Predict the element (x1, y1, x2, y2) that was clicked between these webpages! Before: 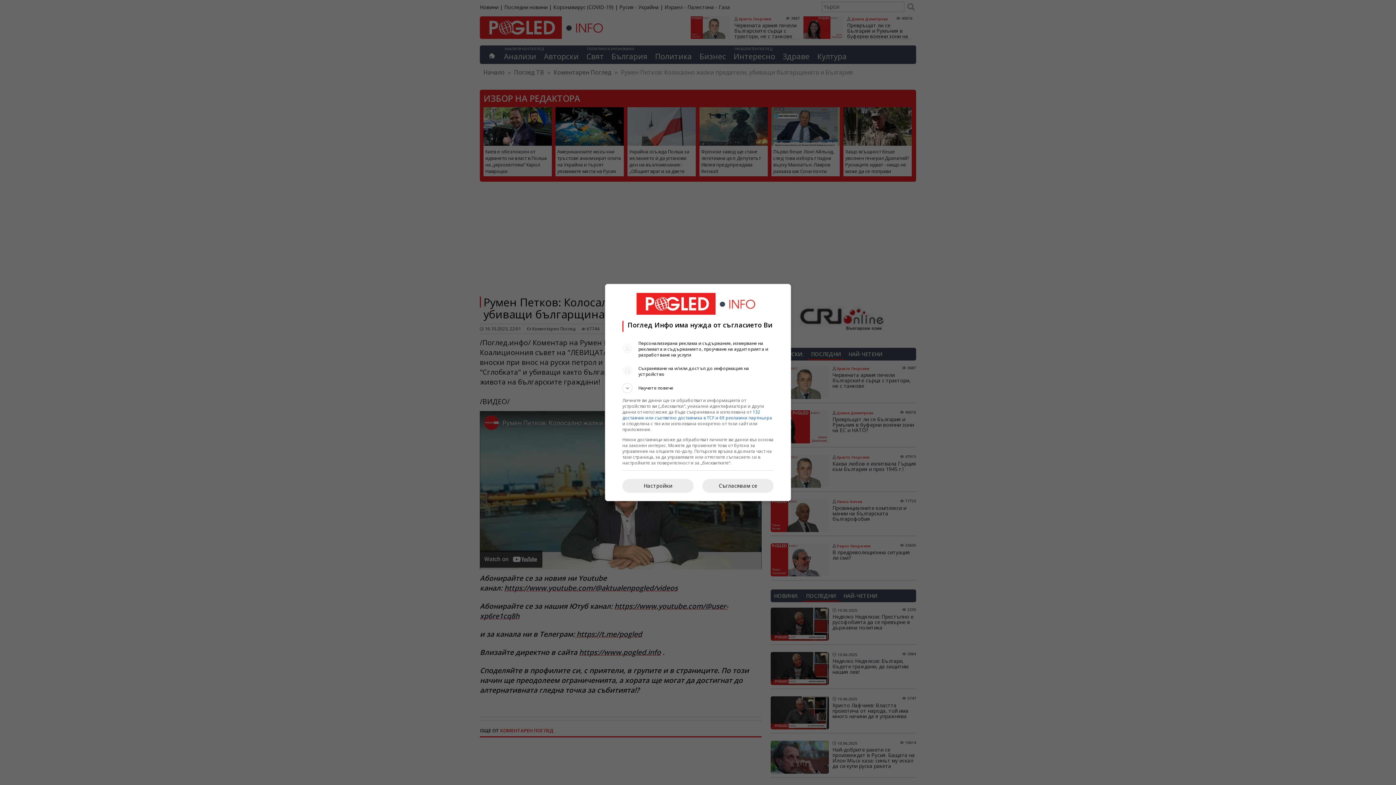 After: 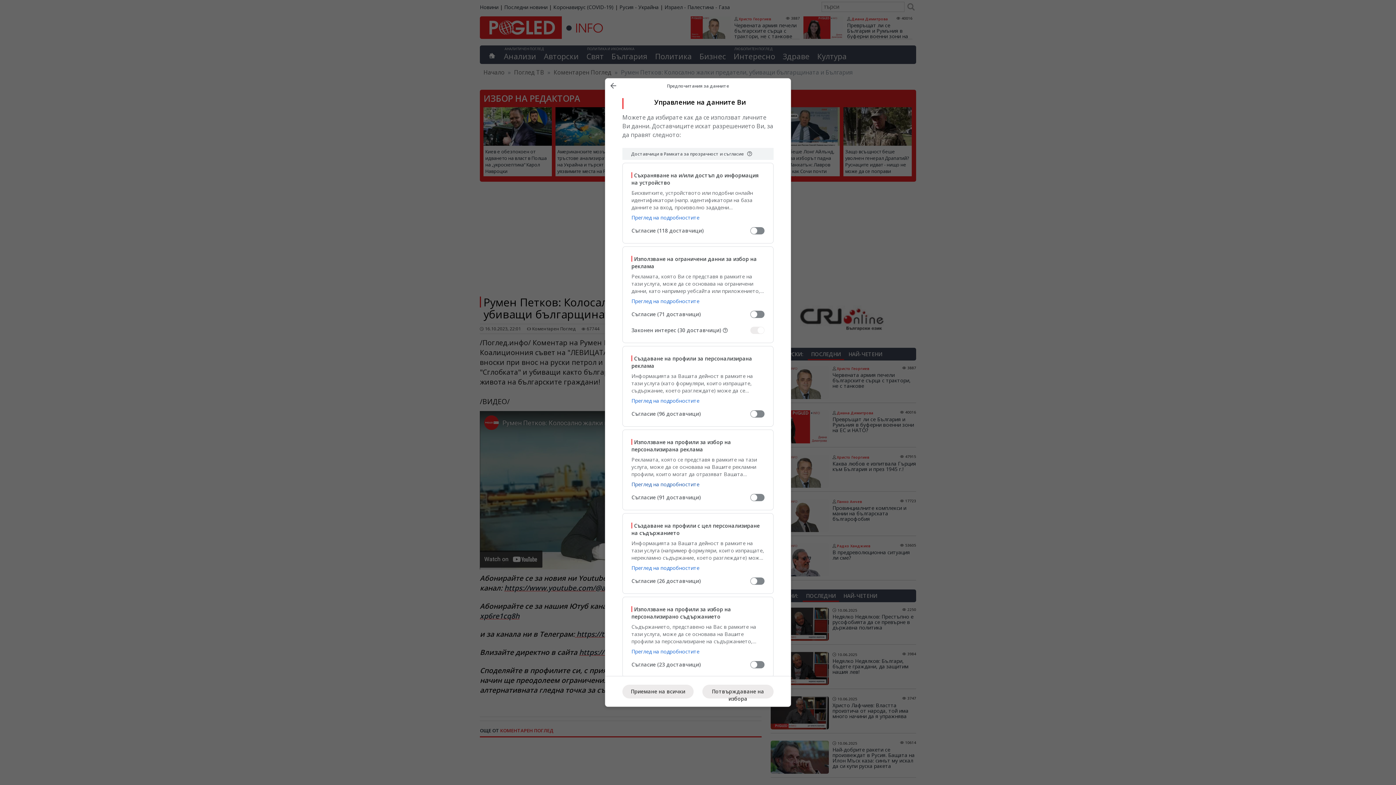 Action: bbox: (622, 479, 693, 492) label: Настройки